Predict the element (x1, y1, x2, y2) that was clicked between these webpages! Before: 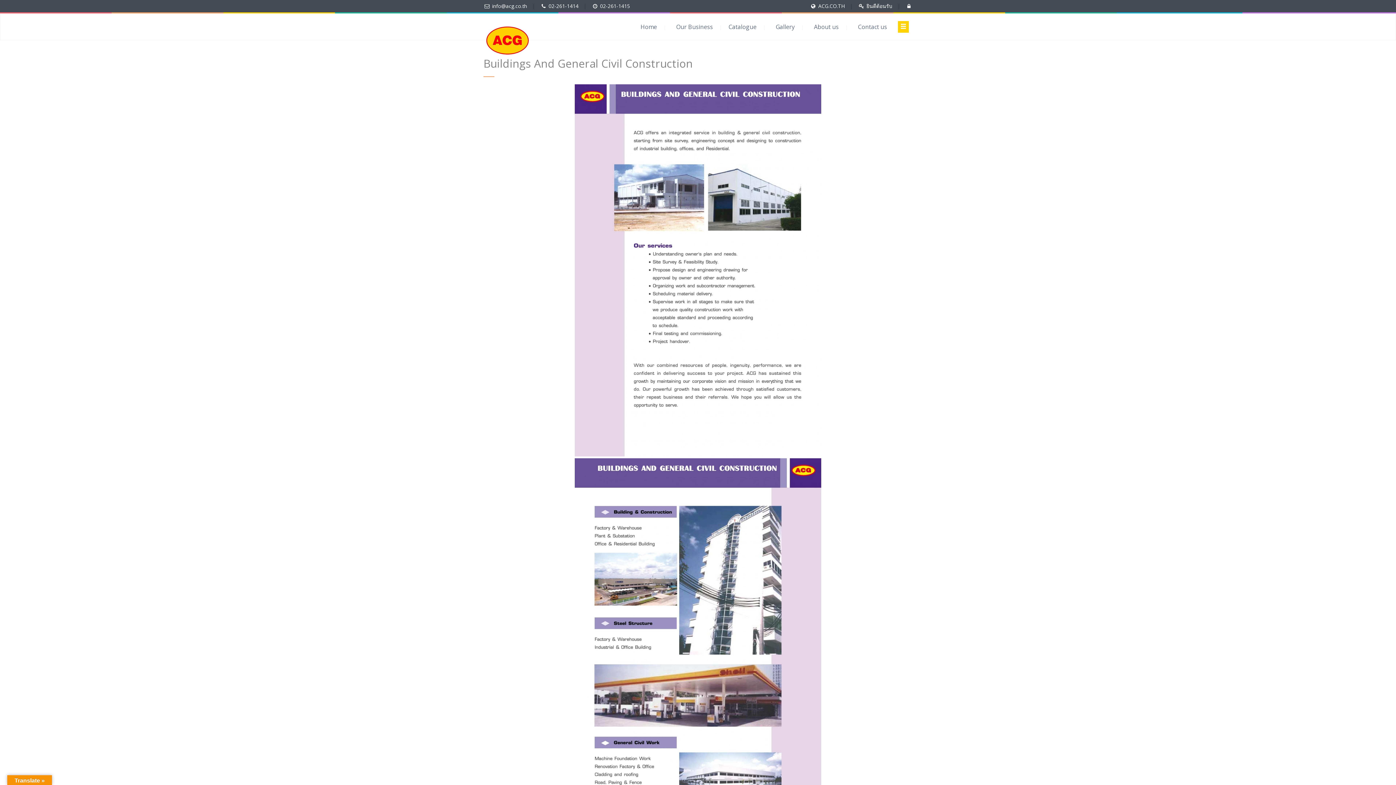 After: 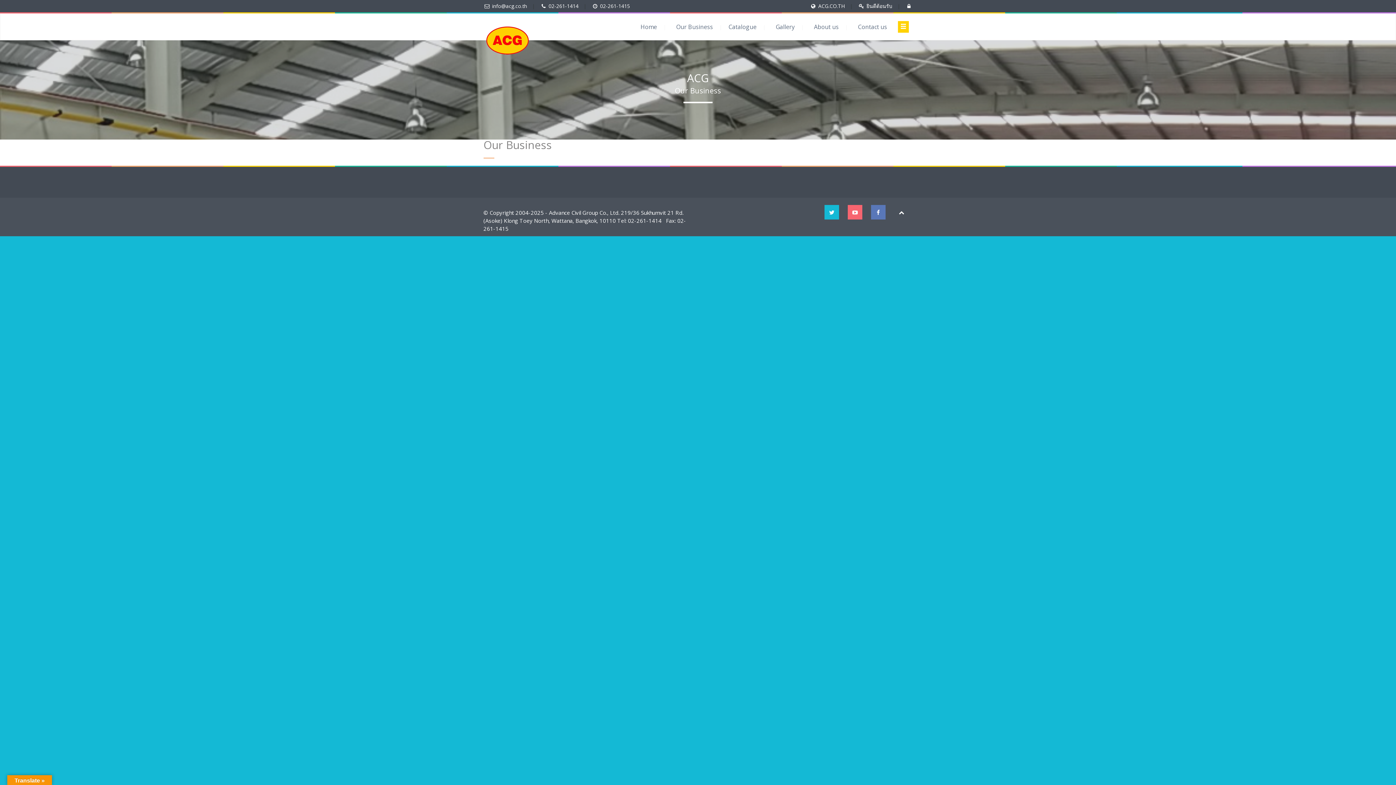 Action: bbox: (676, 22, 728, 30) label: Our Business